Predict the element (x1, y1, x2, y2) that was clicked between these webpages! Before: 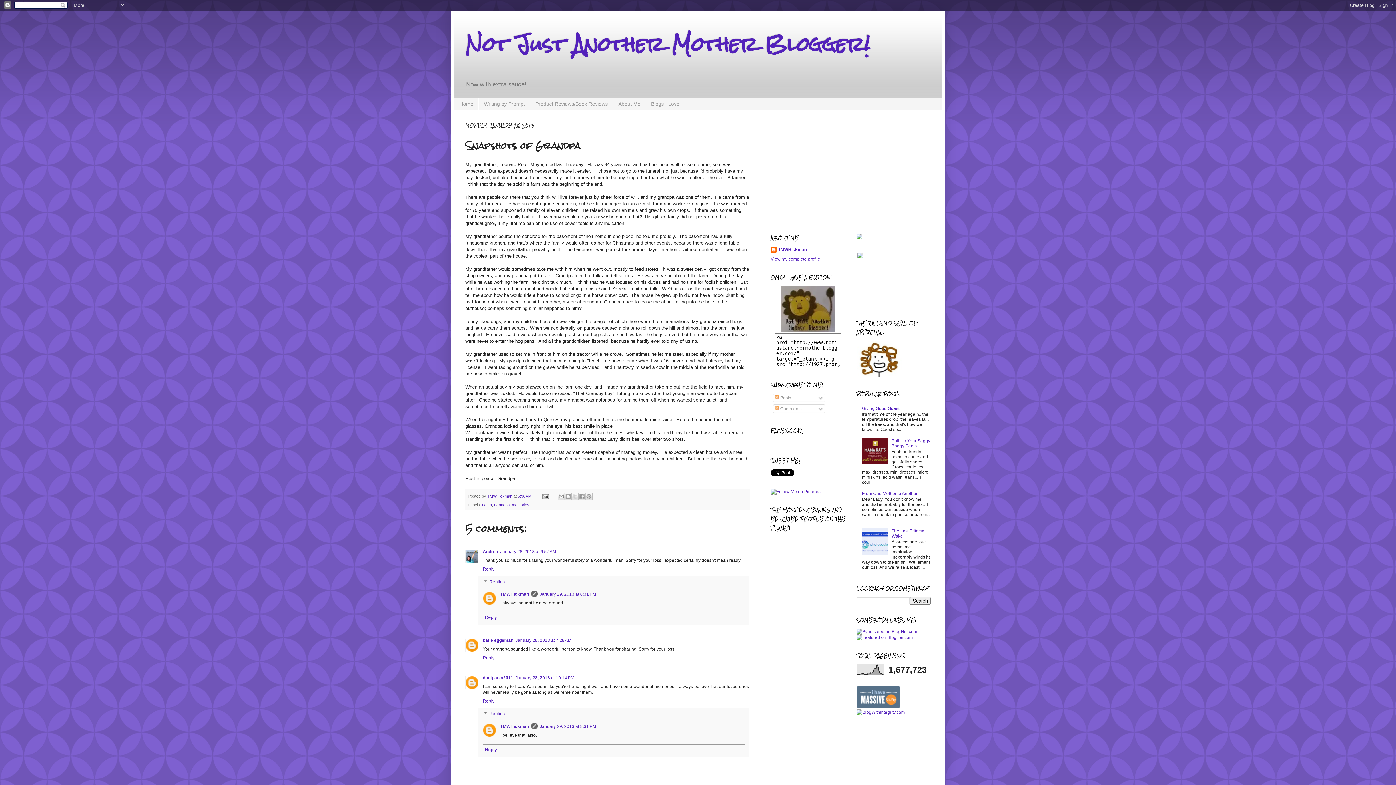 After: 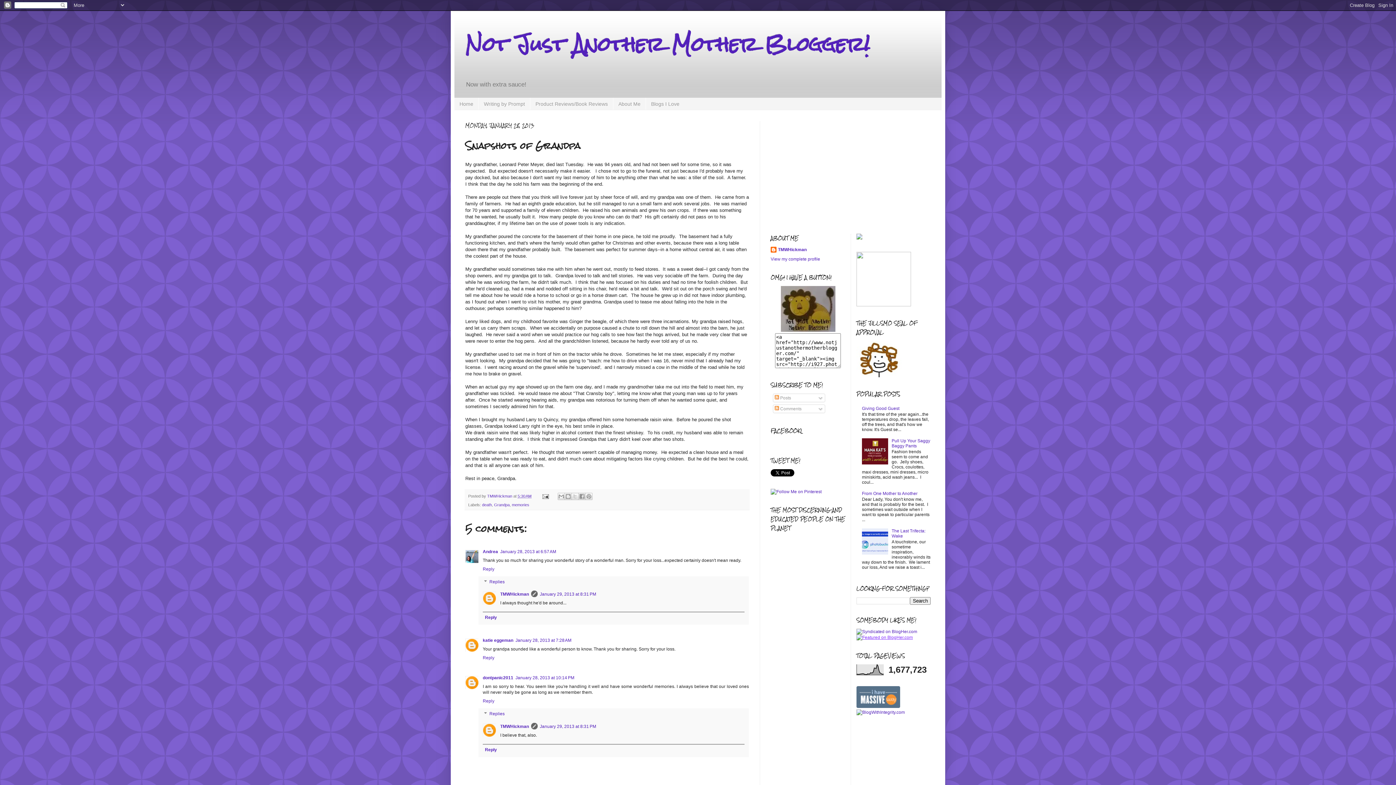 Action: bbox: (856, 635, 913, 640)